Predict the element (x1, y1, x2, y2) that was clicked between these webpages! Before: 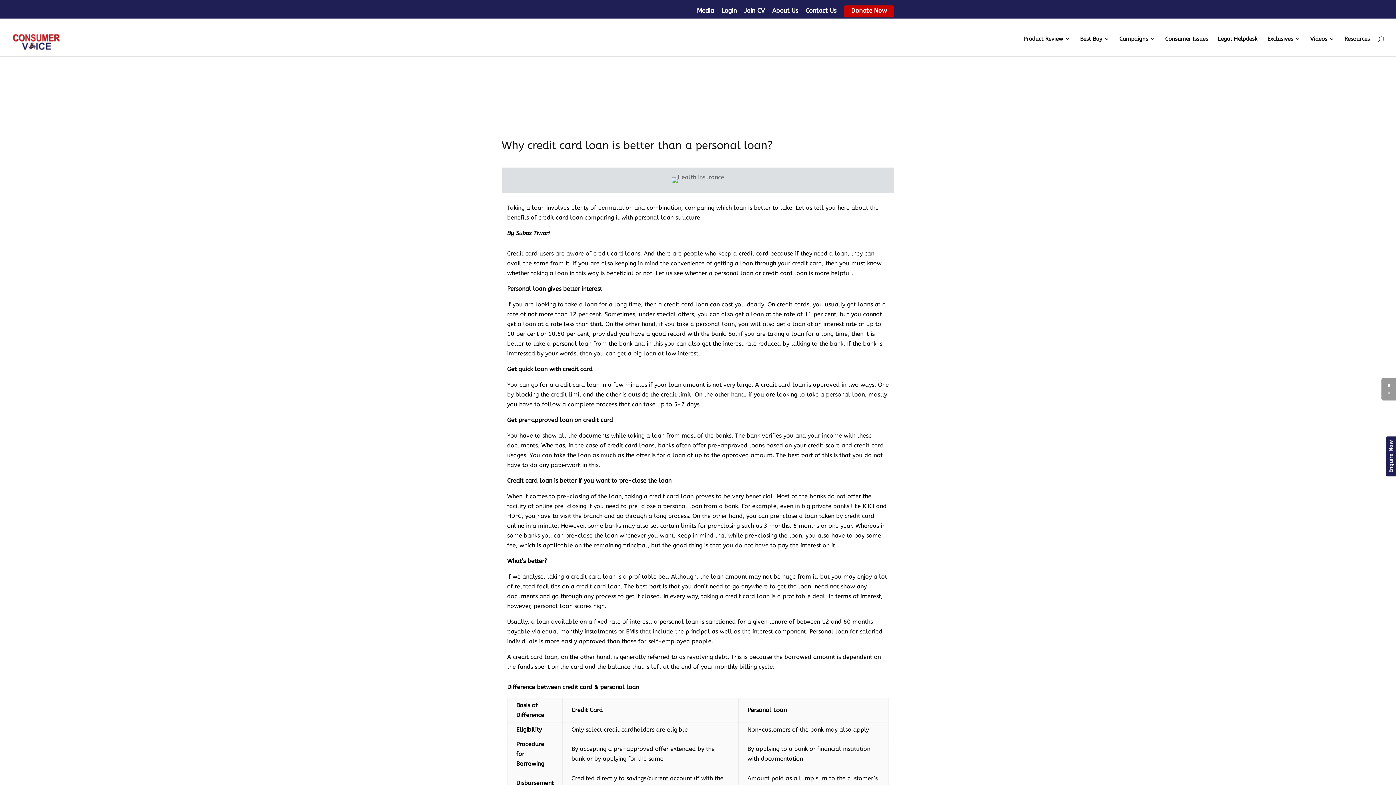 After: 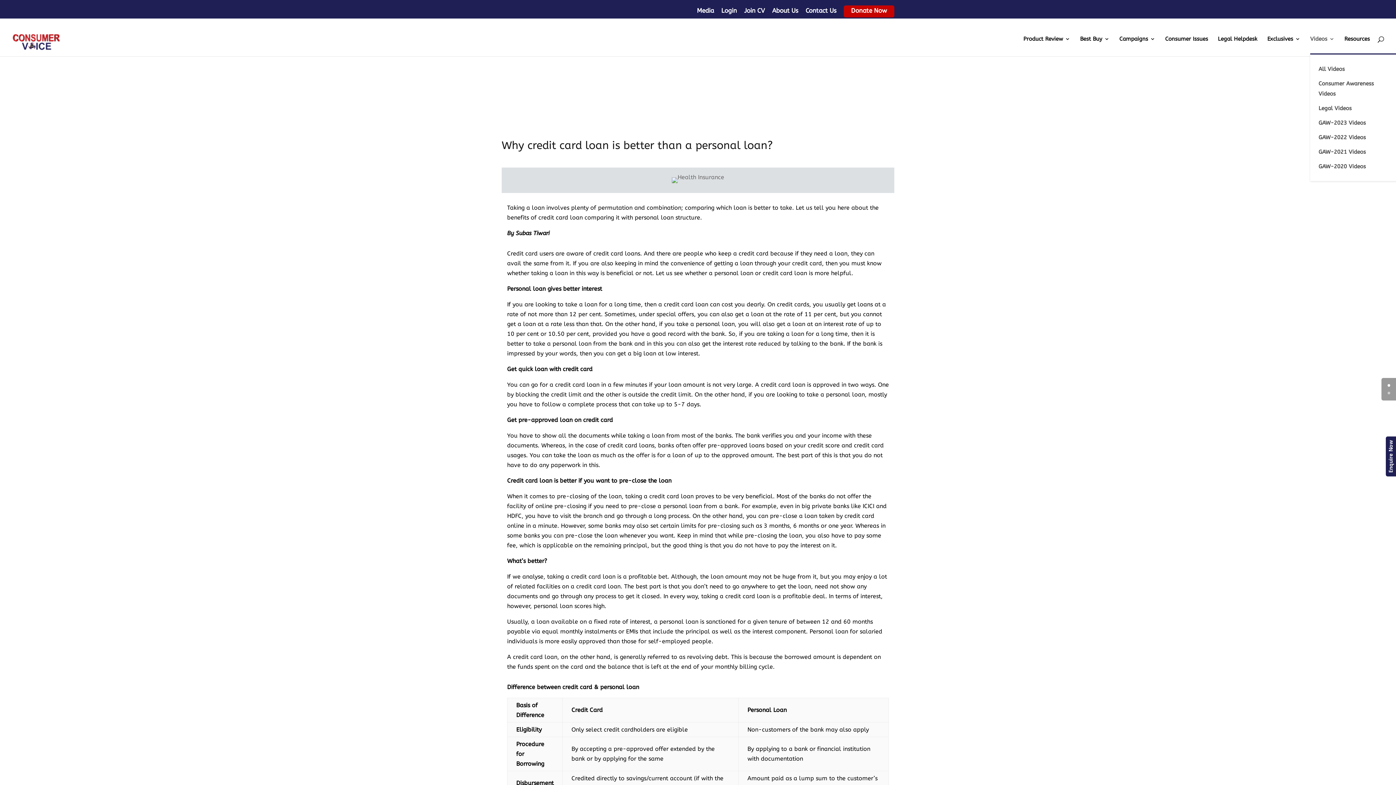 Action: bbox: (1310, 36, 1334, 53) label: Videos